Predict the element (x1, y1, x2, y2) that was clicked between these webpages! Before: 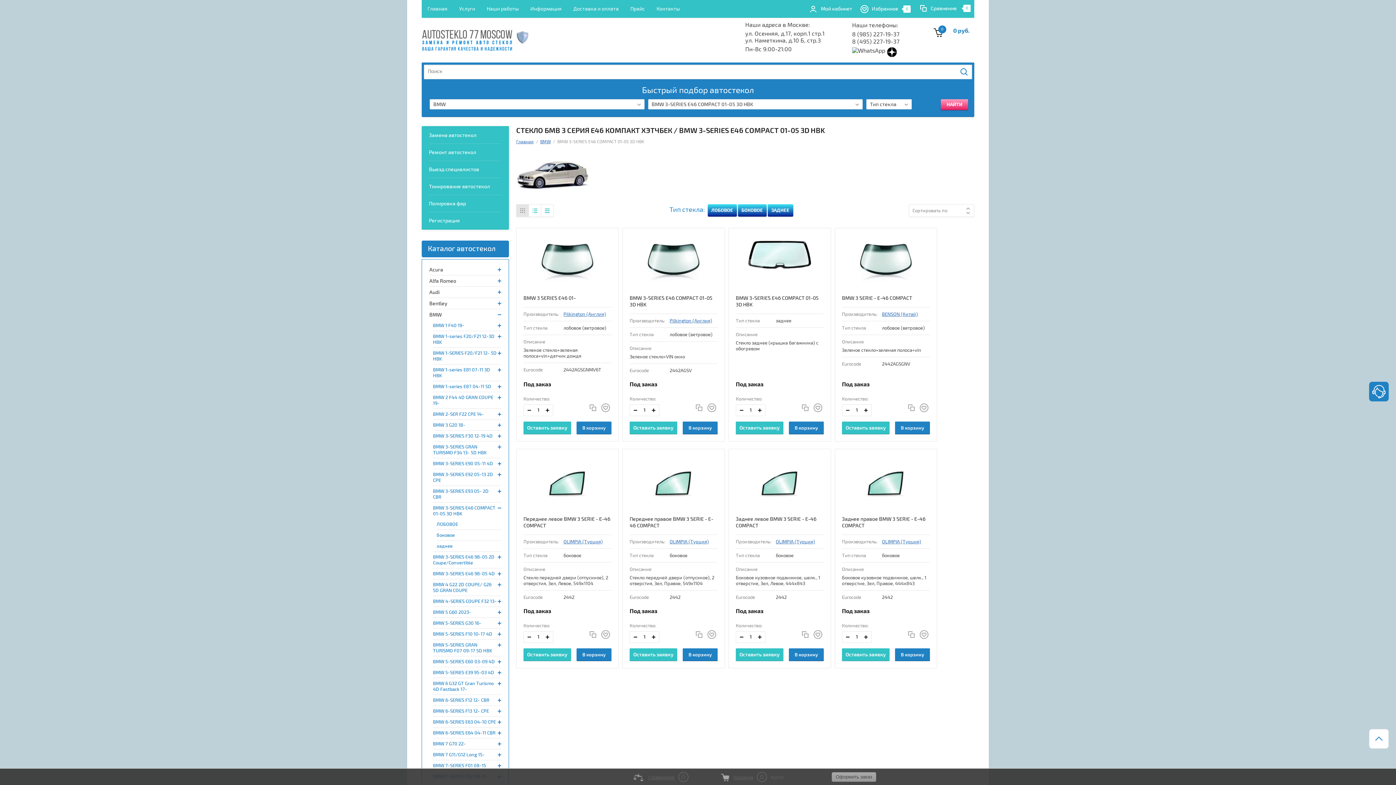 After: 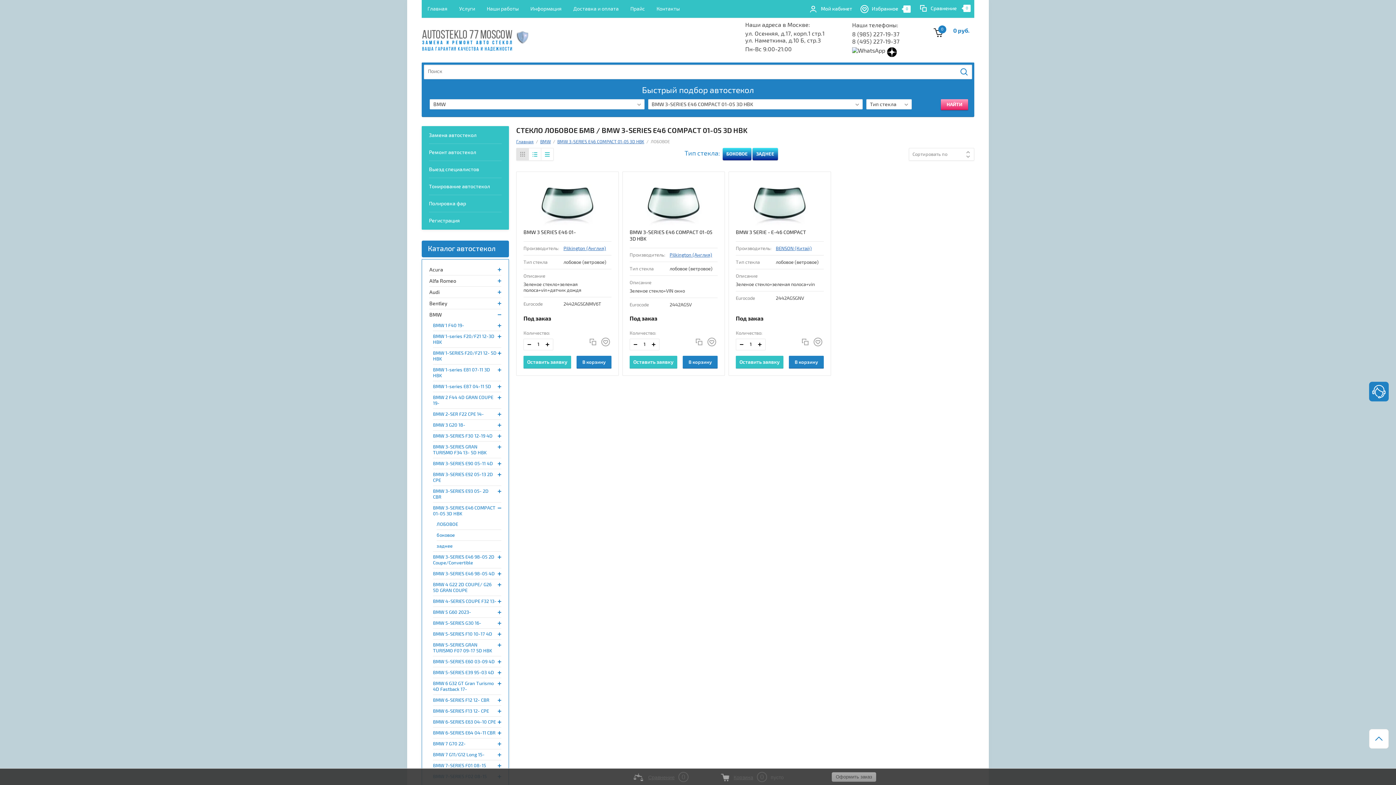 Action: label: ЛОБОВОЕ bbox: (707, 204, 736, 216)